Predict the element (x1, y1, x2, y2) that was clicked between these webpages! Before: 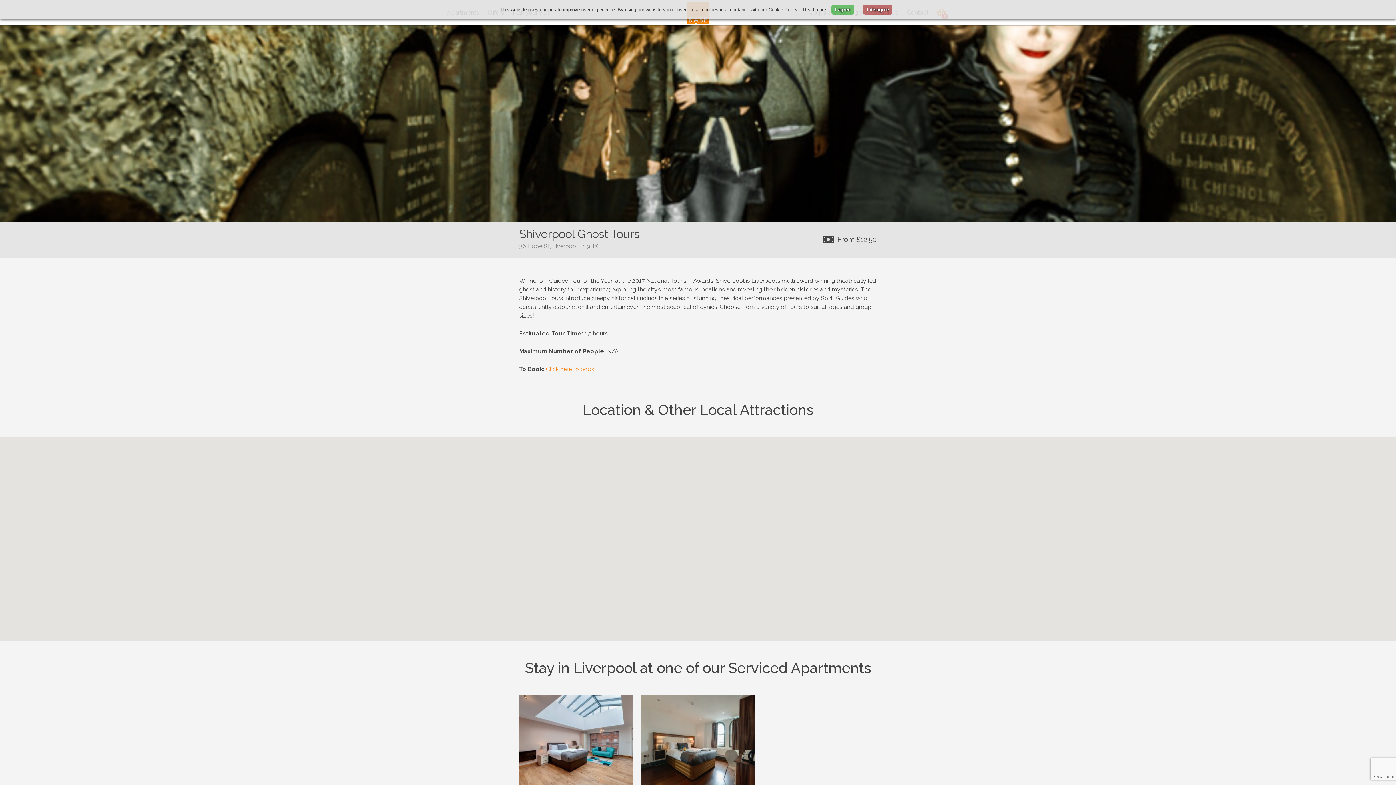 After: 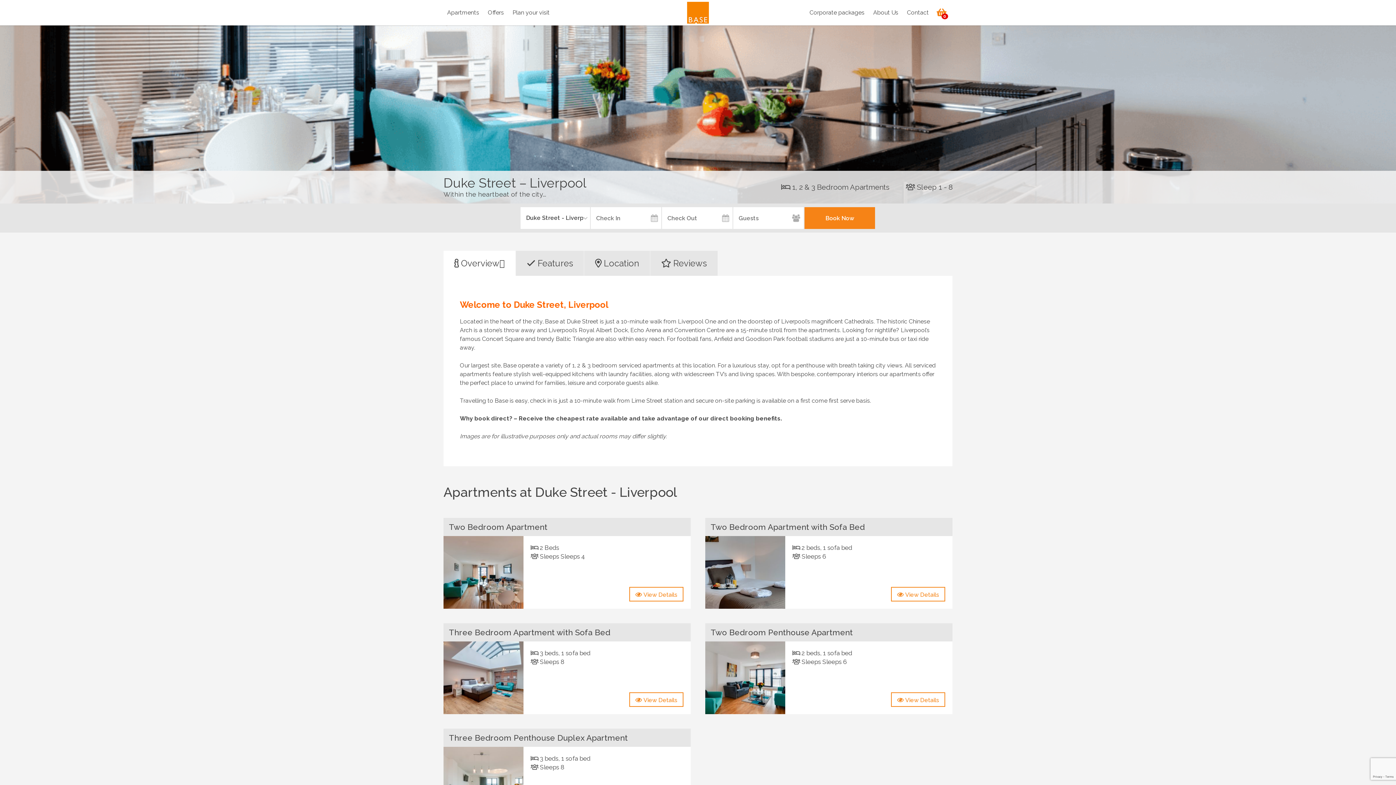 Action: bbox: (519, 695, 632, 818) label: Duke Street – Liverpool

Within the heartbeat of the city...